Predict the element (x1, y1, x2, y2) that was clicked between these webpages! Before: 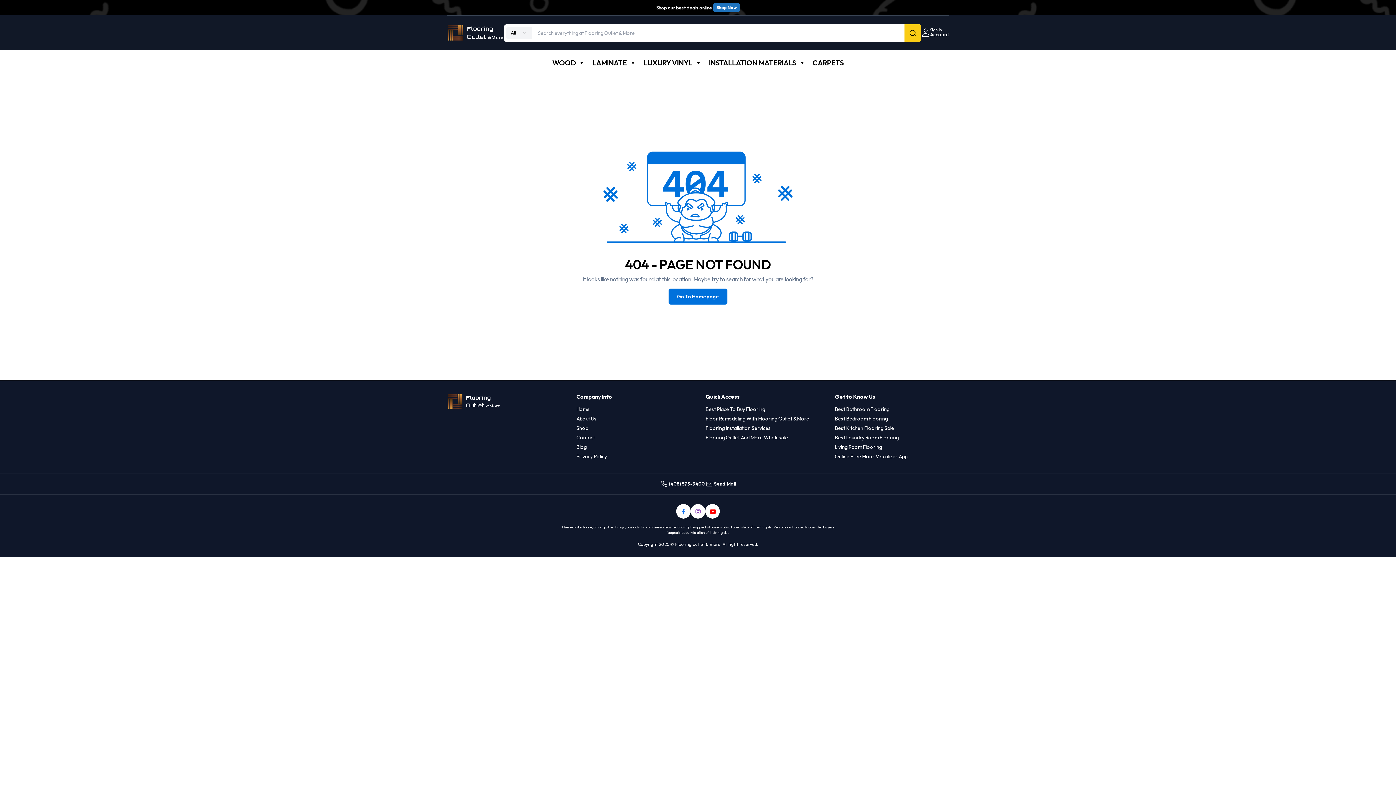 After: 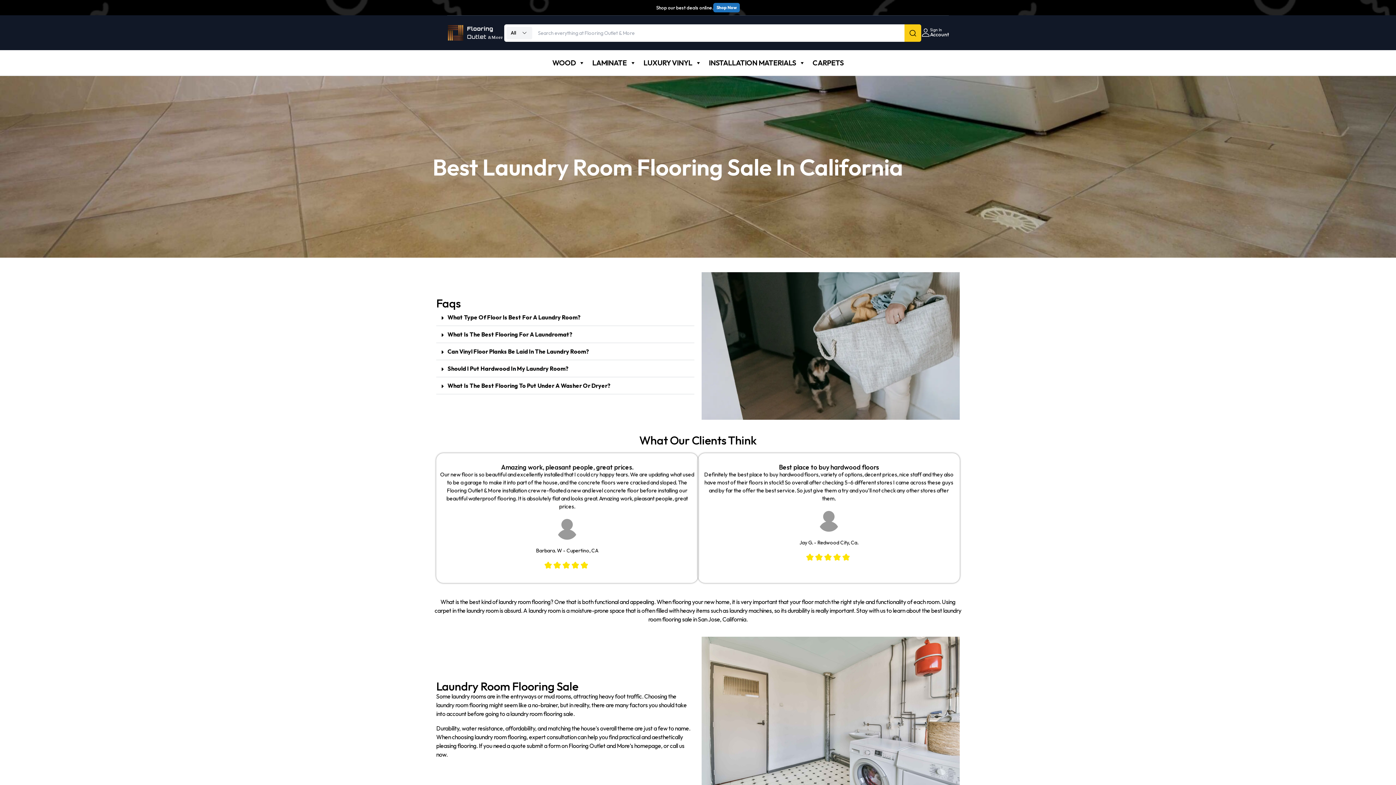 Action: bbox: (835, 434, 899, 441) label: Best Laundry Room Flooring